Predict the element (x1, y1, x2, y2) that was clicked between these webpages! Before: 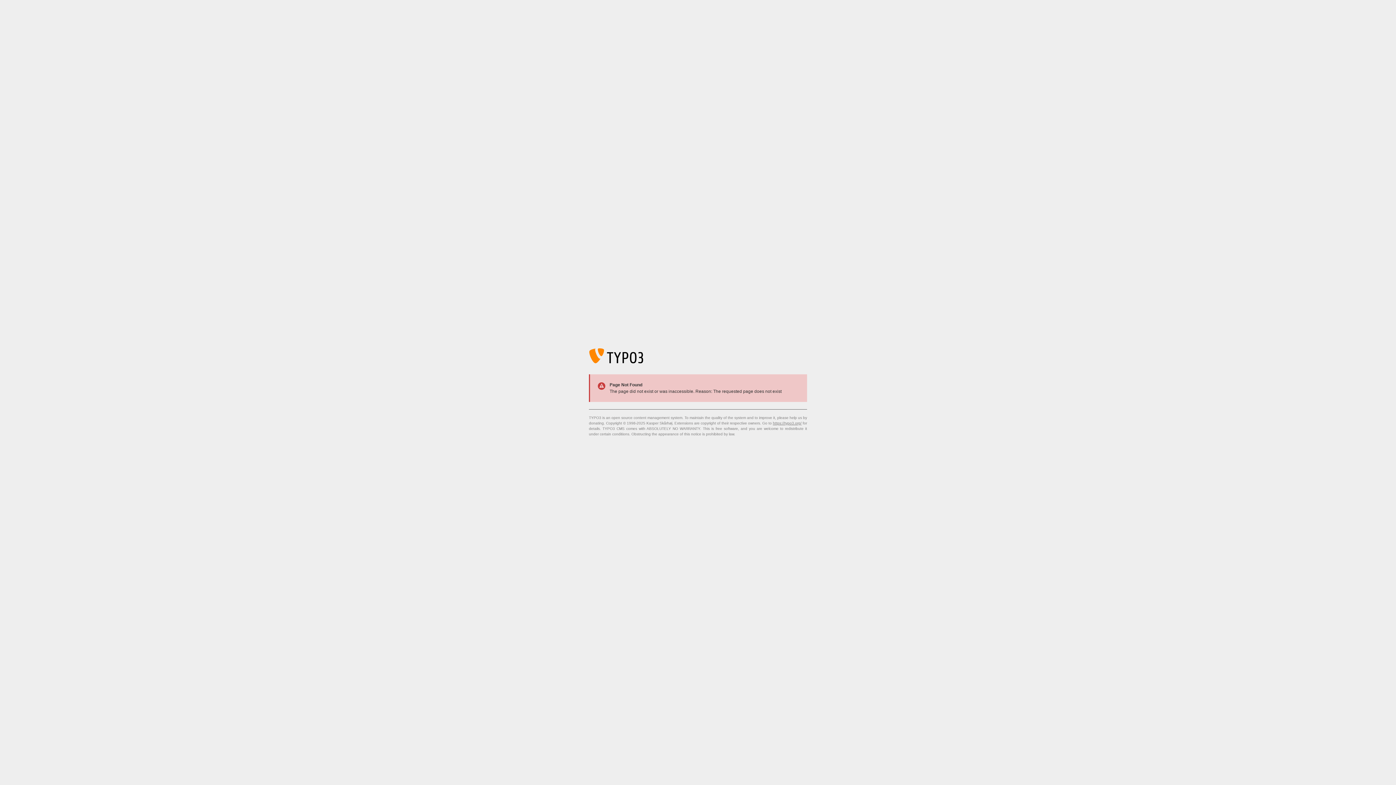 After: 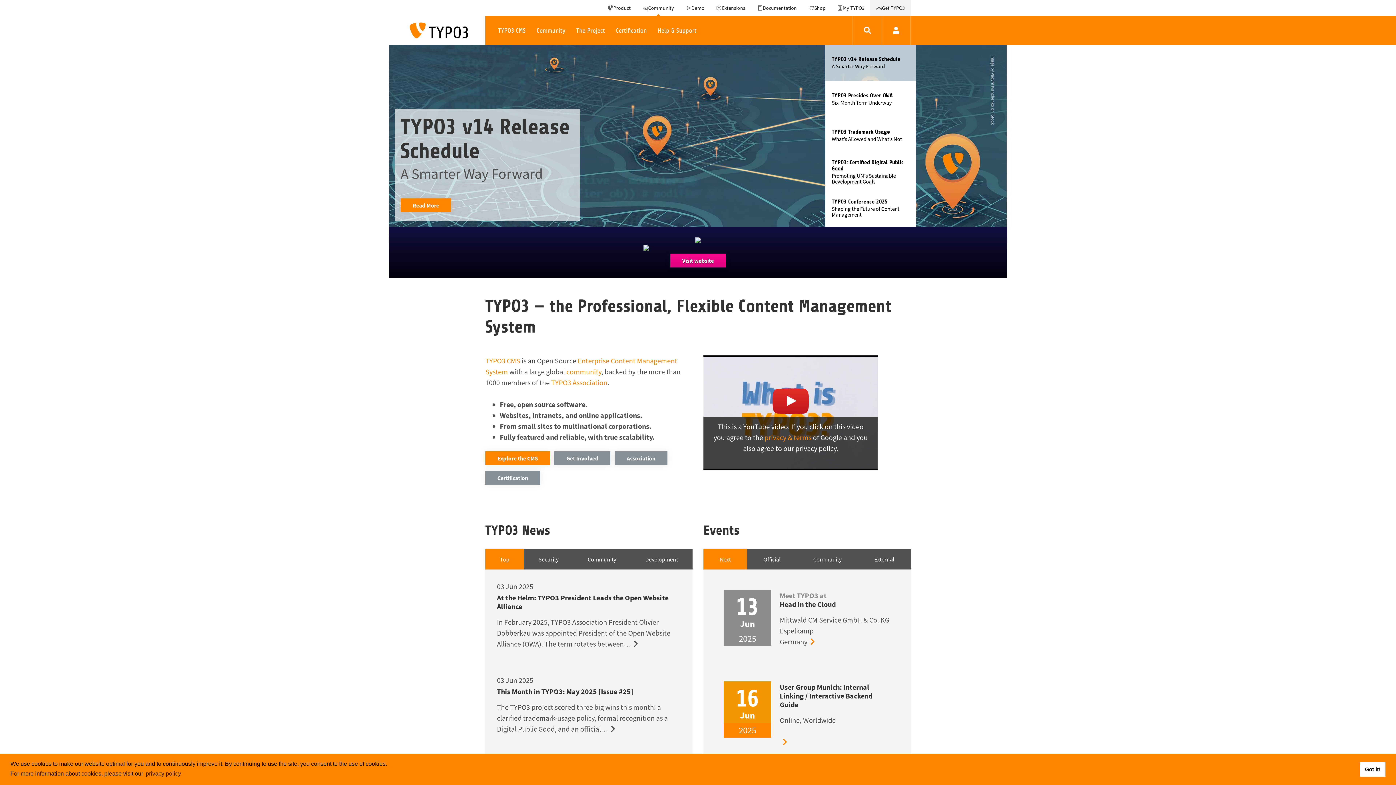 Action: bbox: (773, 421, 801, 425) label: https://typo3.org/